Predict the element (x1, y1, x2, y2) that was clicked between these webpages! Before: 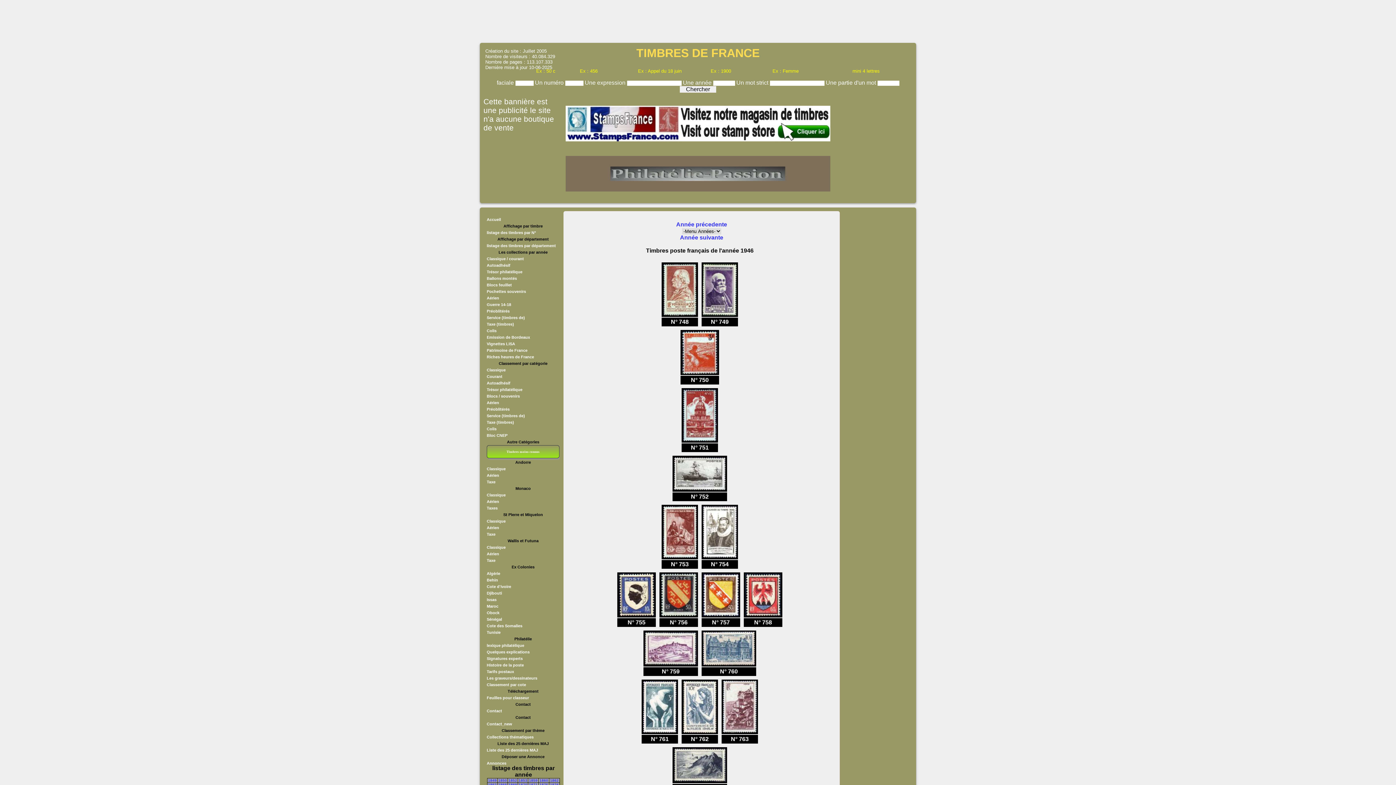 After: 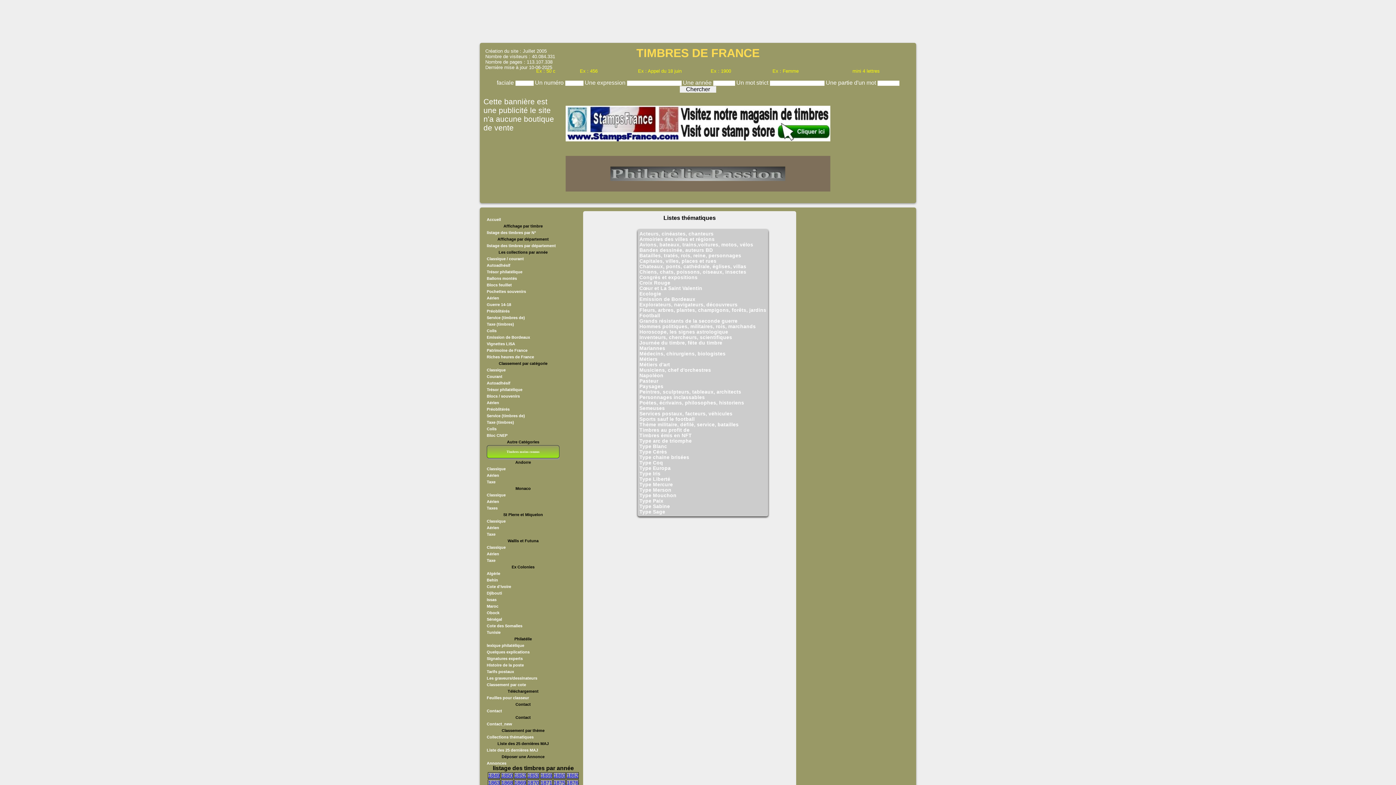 Action: bbox: (486, 735, 533, 739) label: Collections thématiques